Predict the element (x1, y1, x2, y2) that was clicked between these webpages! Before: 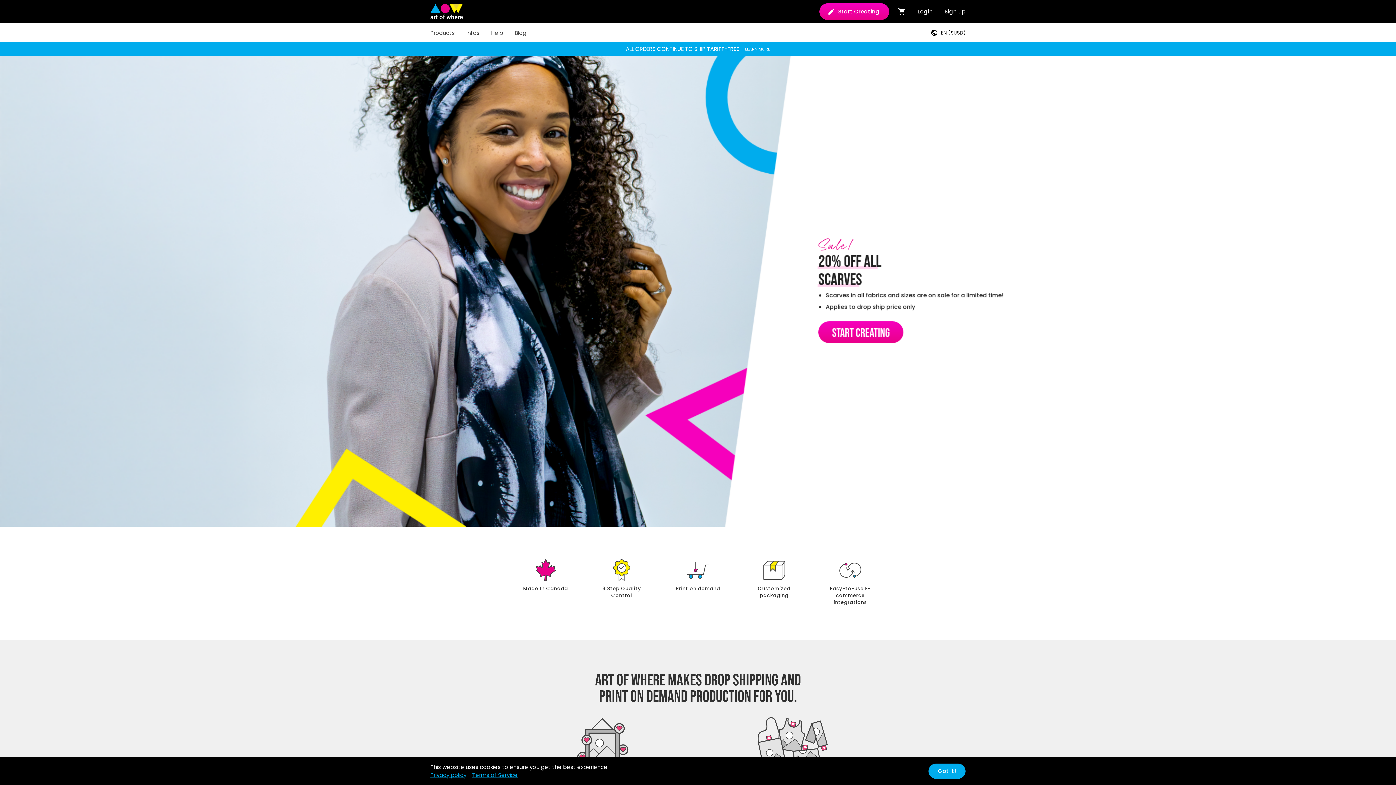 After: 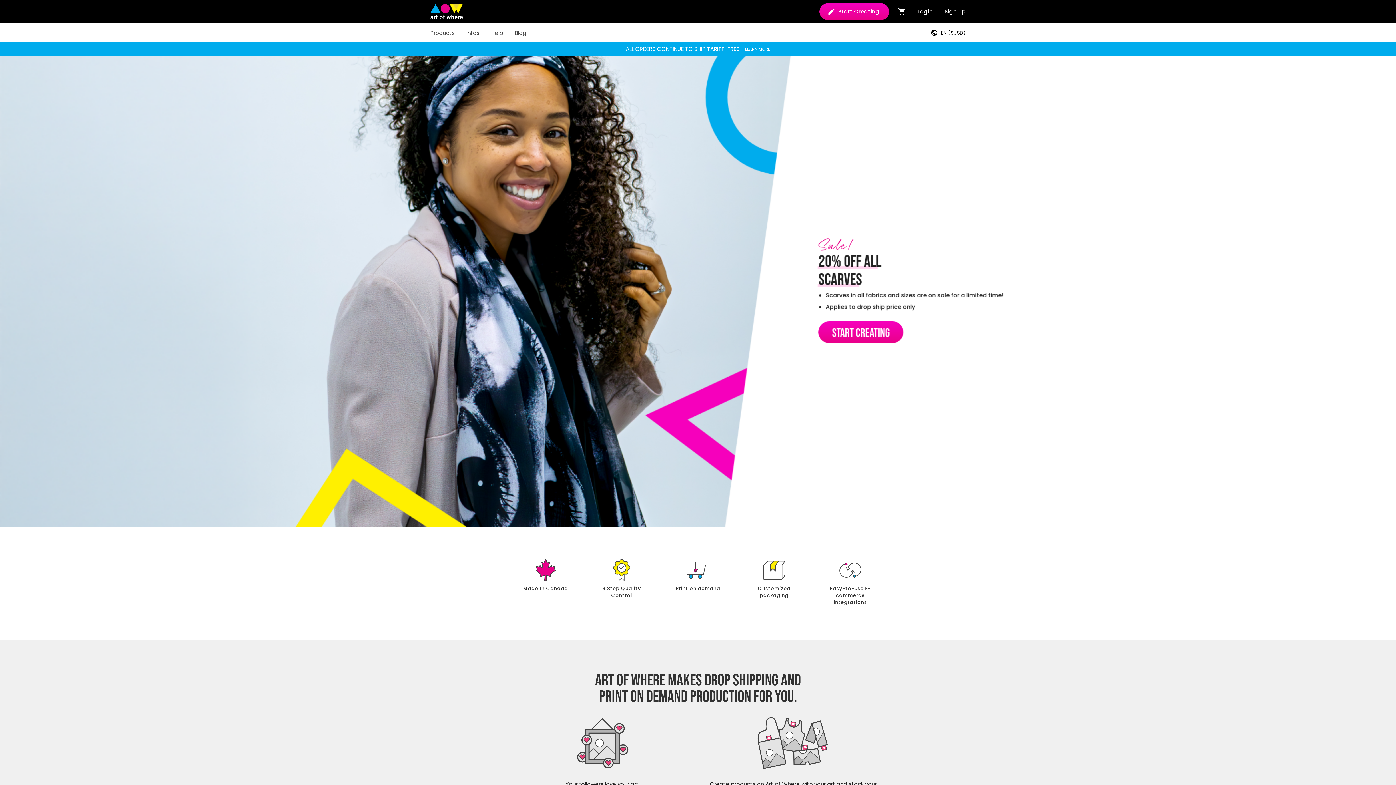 Action: label: Got it! bbox: (928, 764, 965, 779)